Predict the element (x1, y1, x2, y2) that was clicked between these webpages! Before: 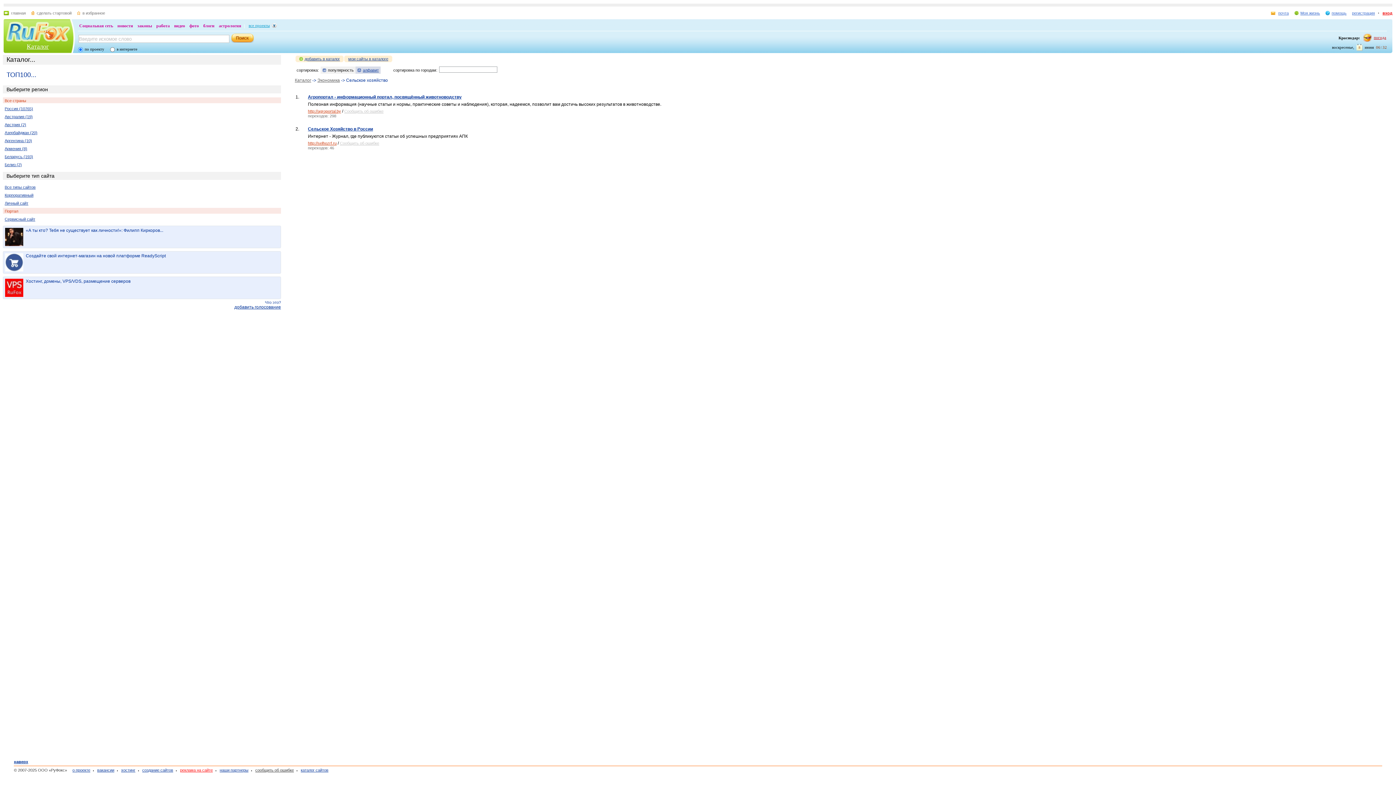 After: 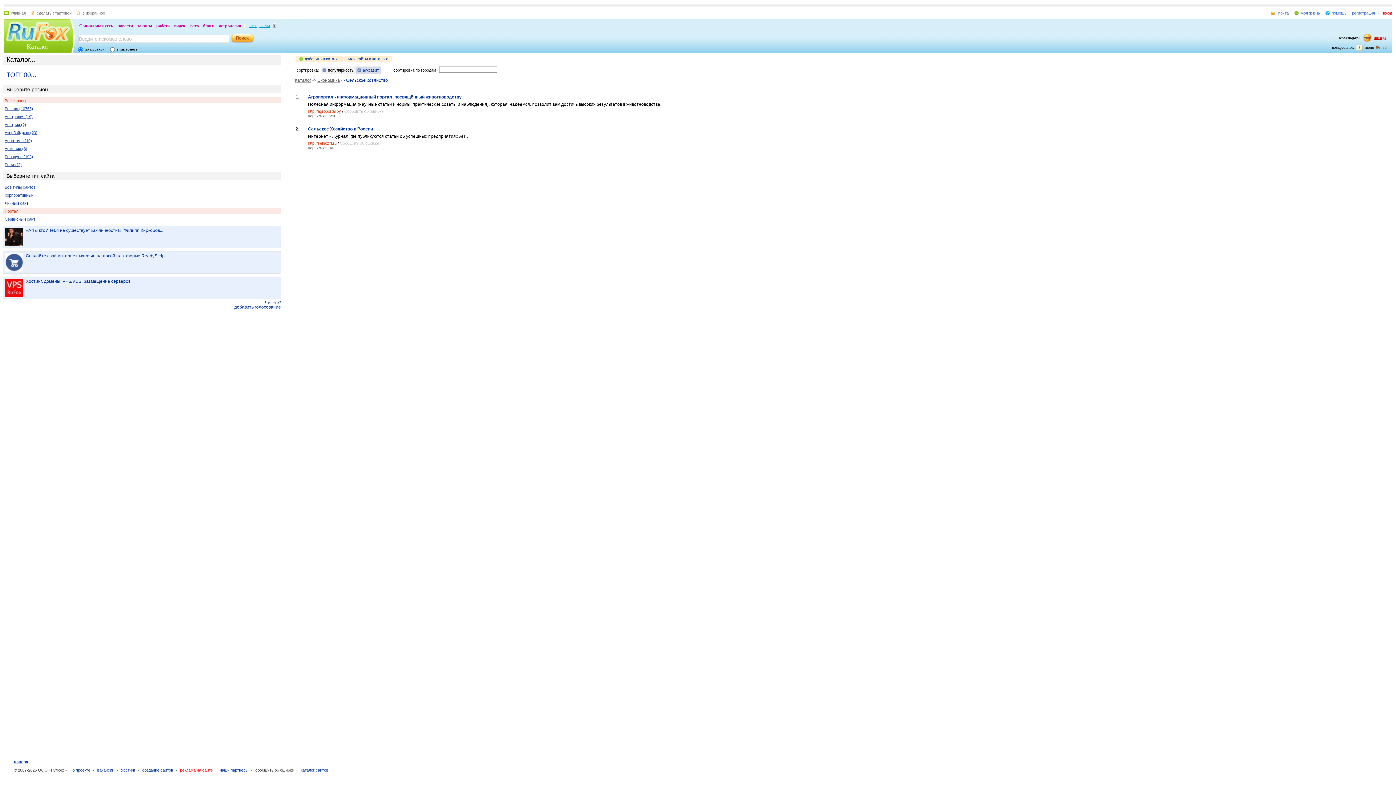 Action: bbox: (4, 98, 26, 102) label: Все страны